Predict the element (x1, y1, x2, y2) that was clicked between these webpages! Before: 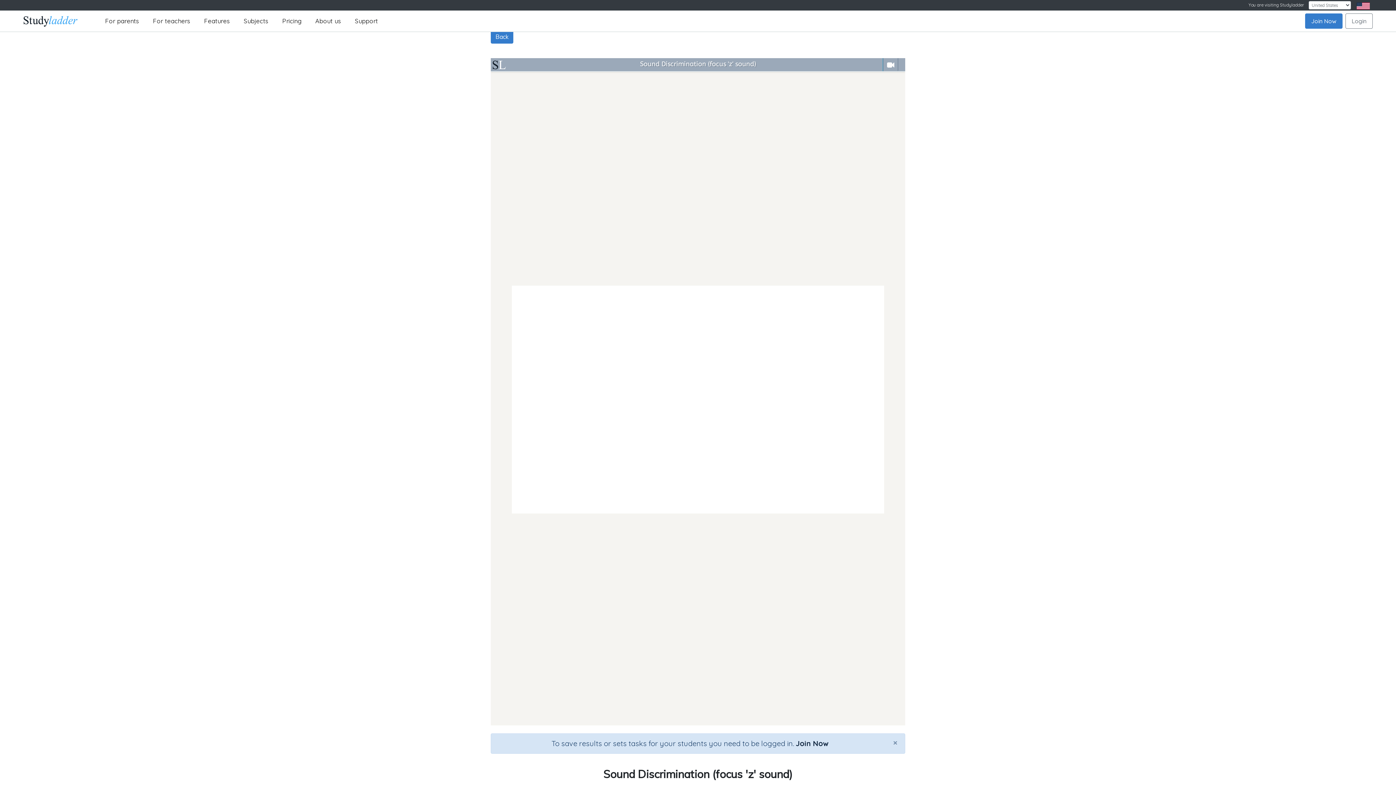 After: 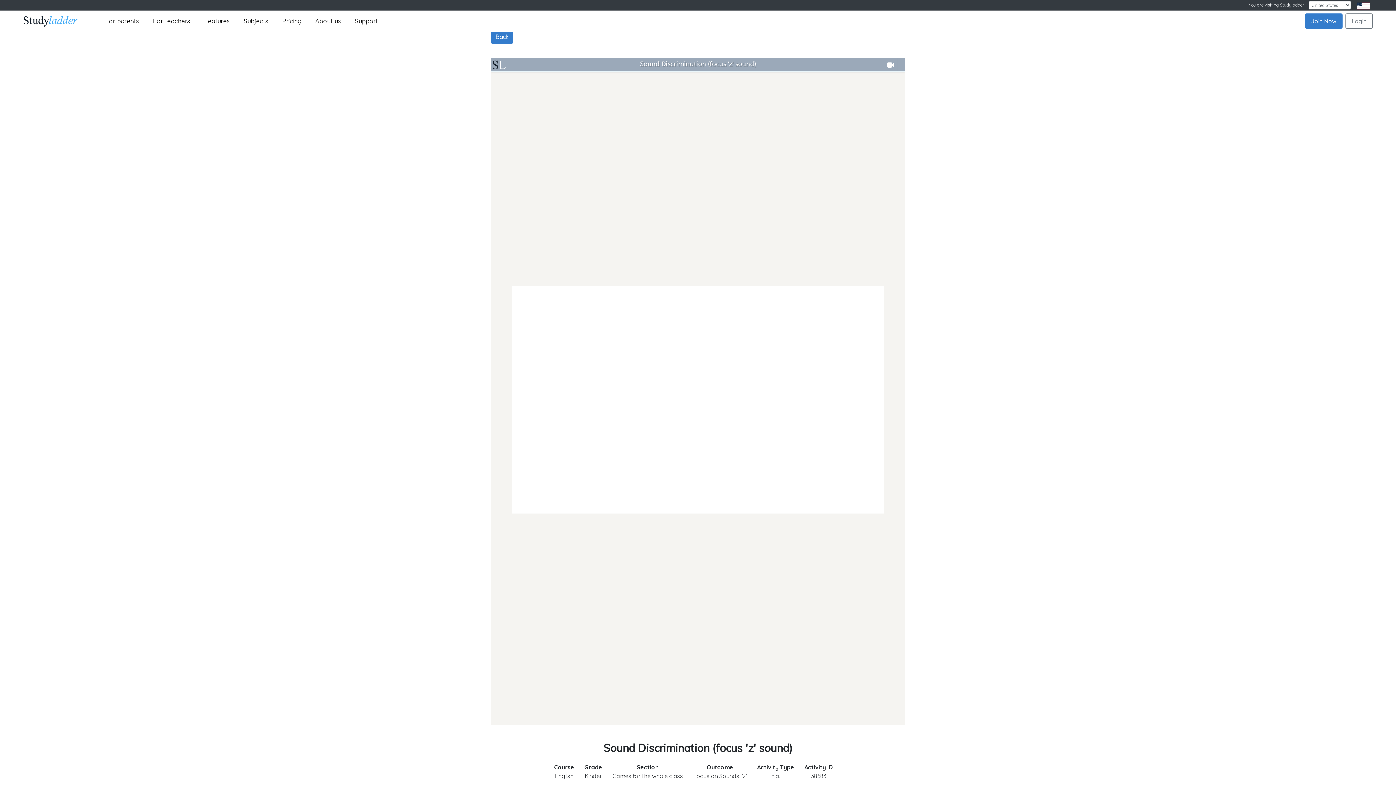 Action: label: Close bbox: (886, 734, 905, 751)